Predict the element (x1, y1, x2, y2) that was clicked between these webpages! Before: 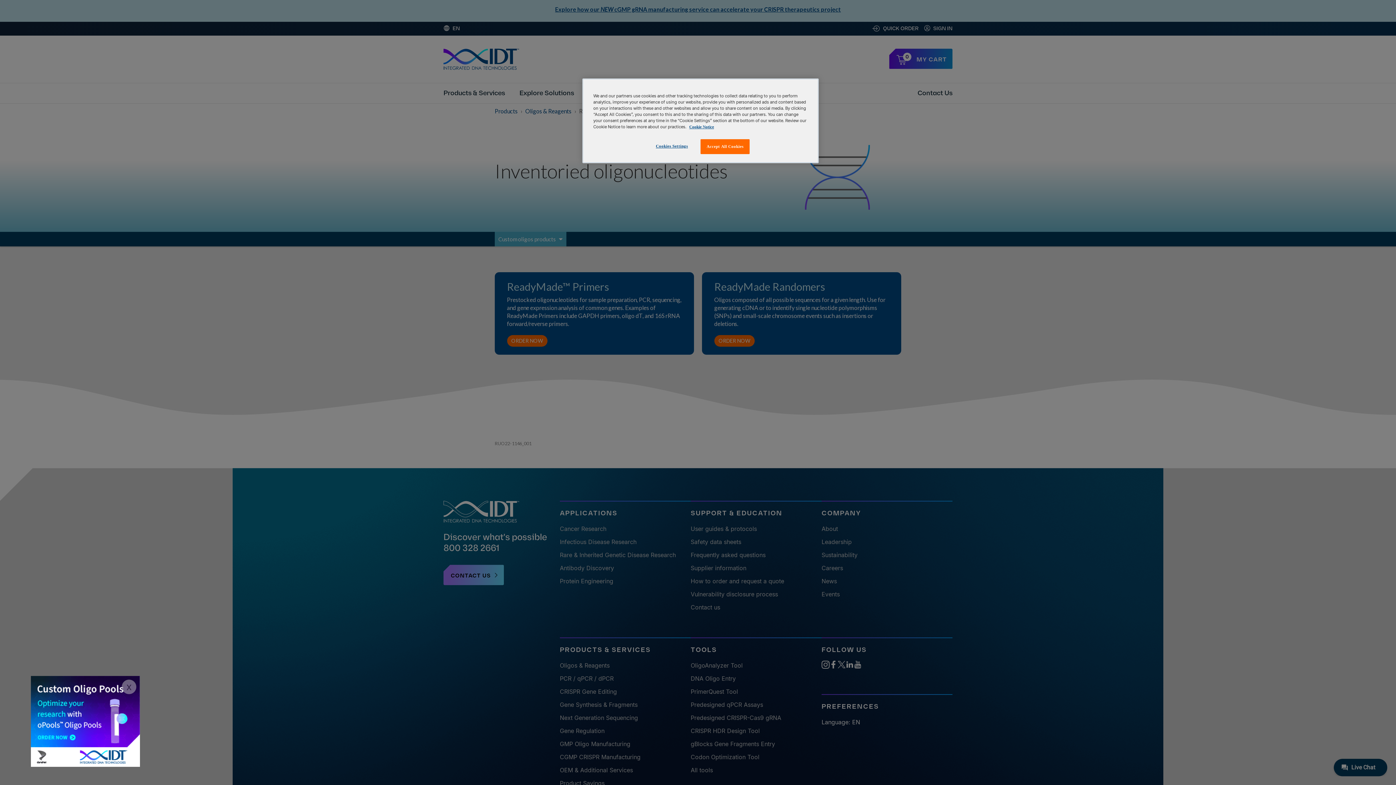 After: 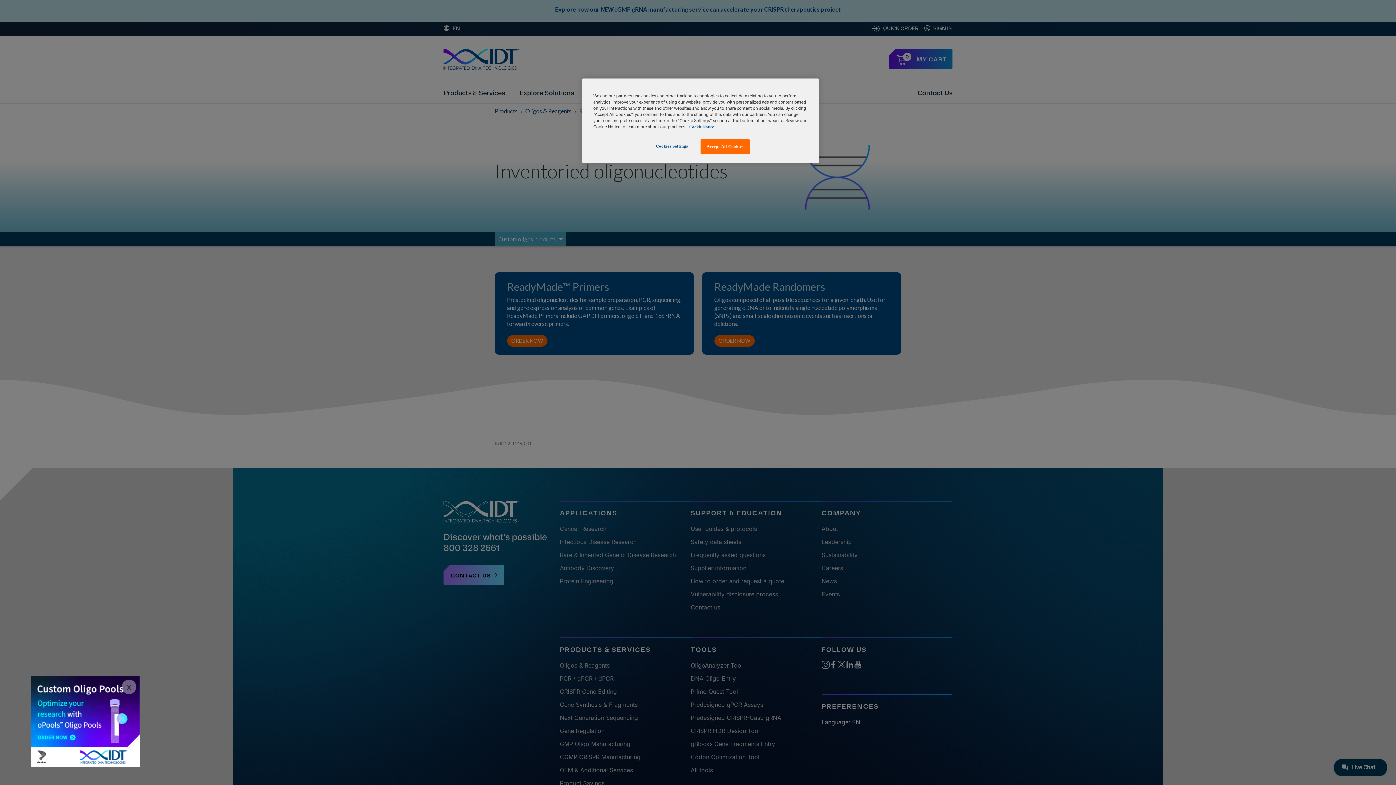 Action: label: , opens in a new tab bbox: (689, 124, 714, 129)